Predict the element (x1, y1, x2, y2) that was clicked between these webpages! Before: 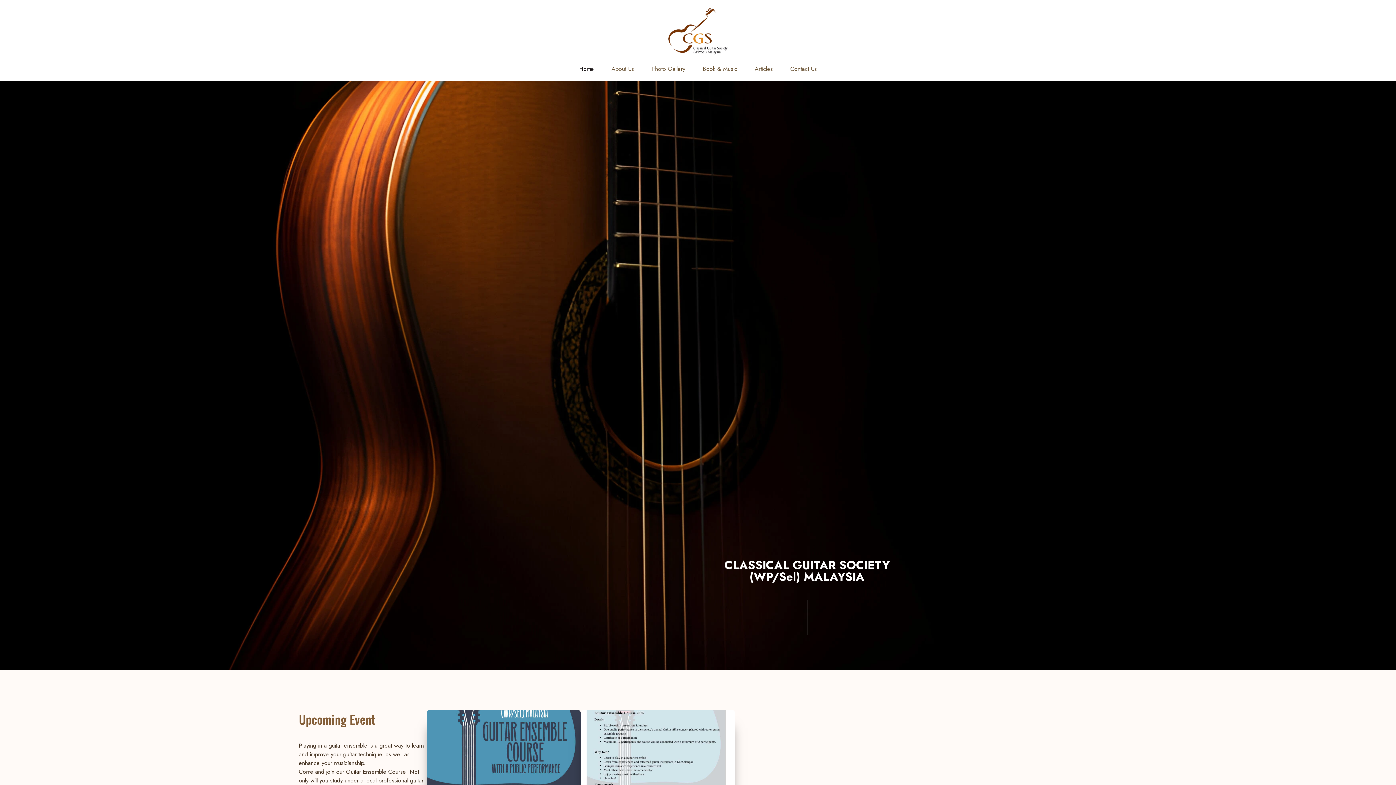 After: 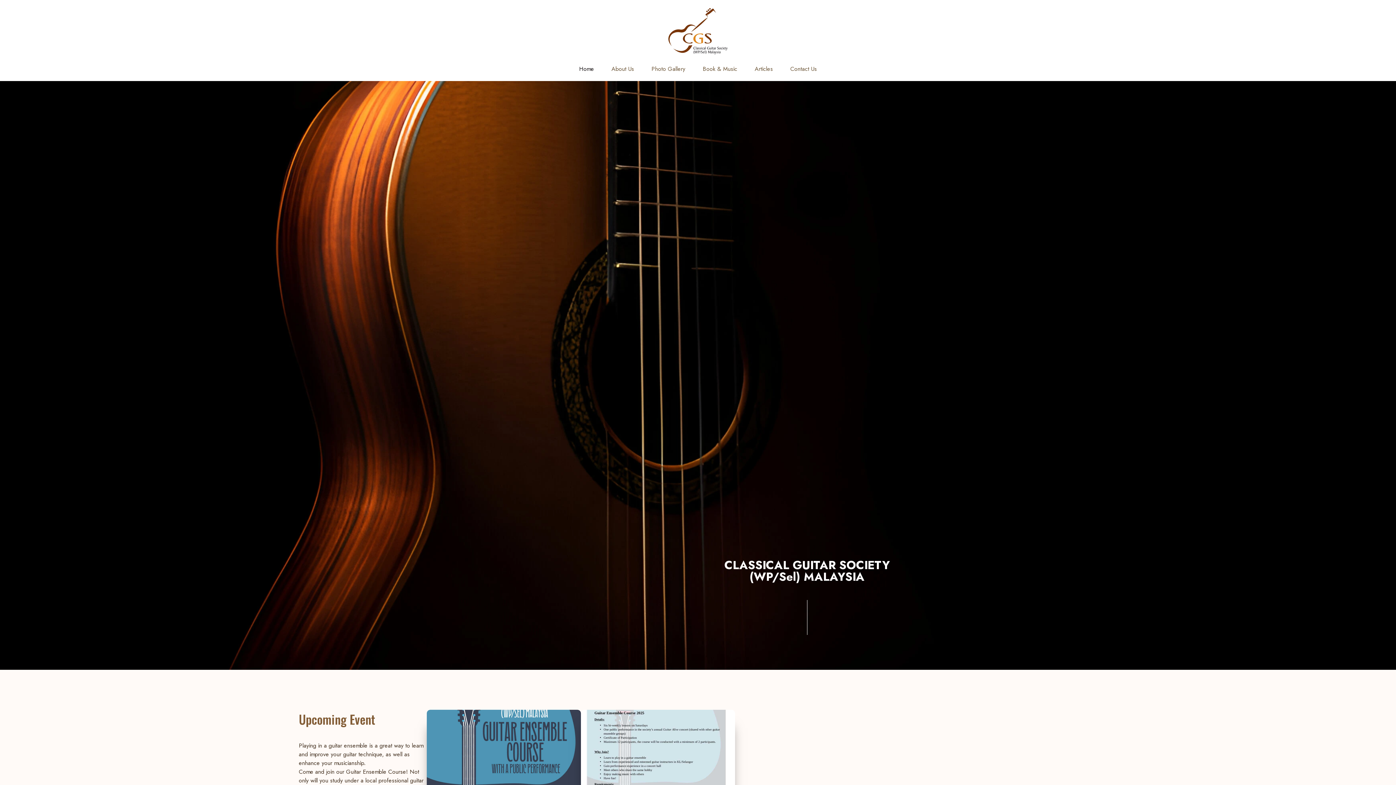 Action: label: Home bbox: (570, 57, 602, 81)